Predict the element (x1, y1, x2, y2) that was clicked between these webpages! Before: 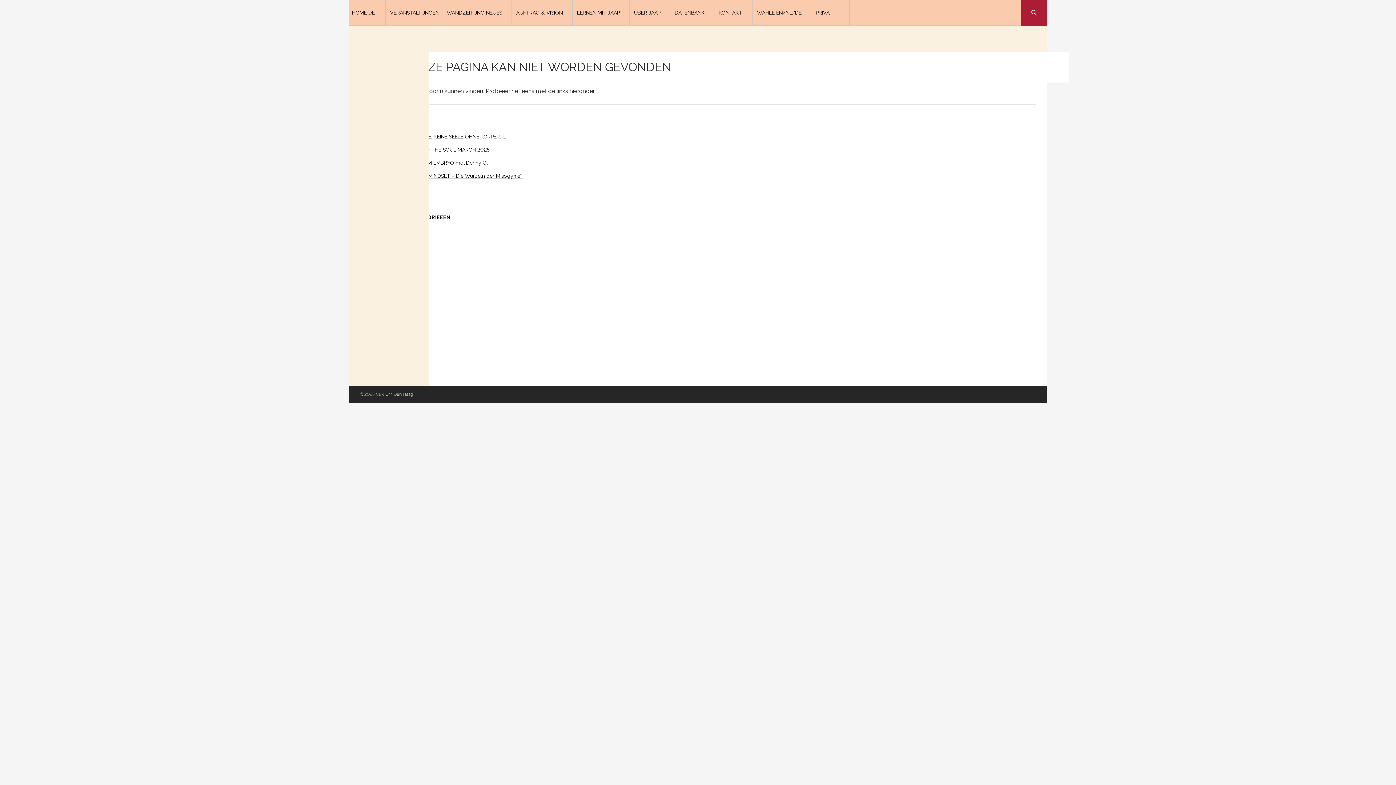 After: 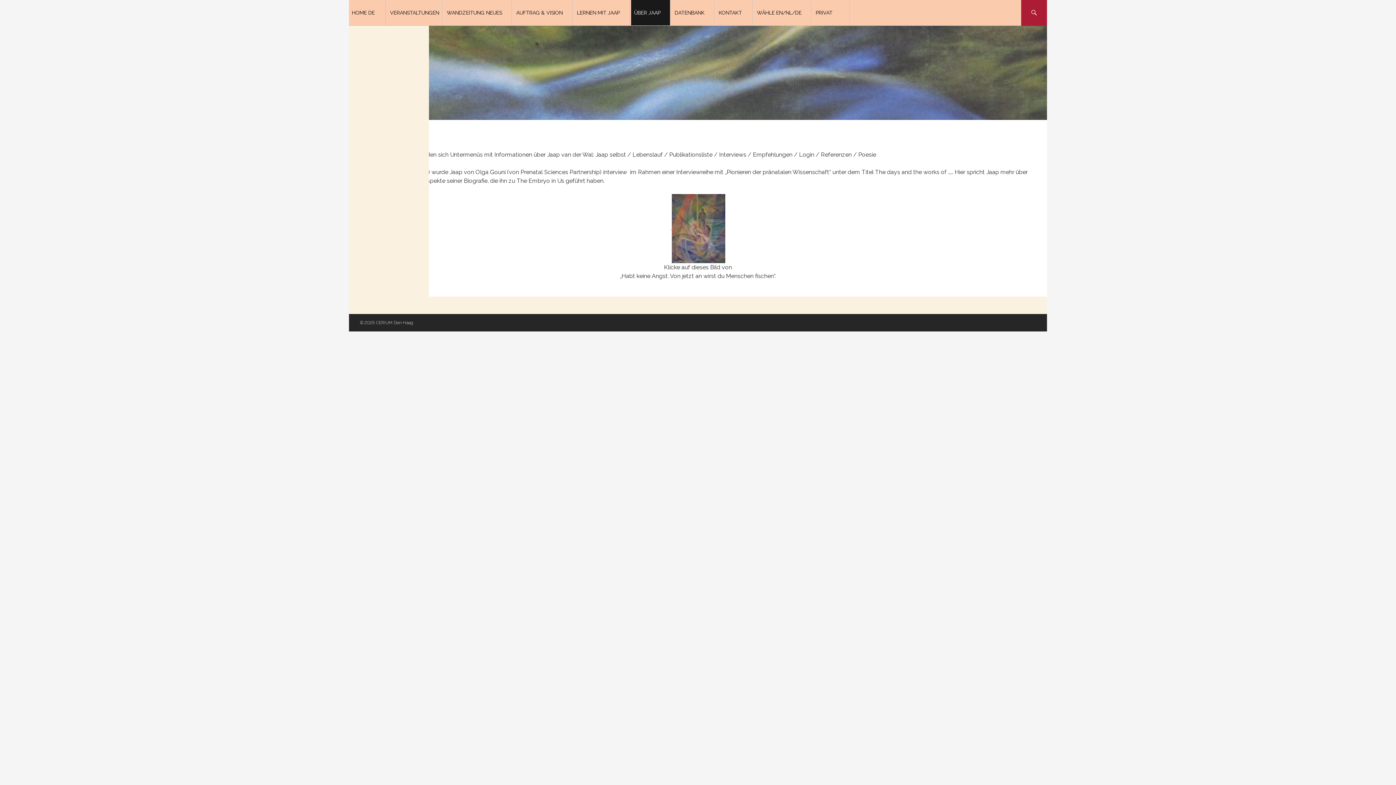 Action: bbox: (631, 0, 670, 25) label: ÜBER JAAP